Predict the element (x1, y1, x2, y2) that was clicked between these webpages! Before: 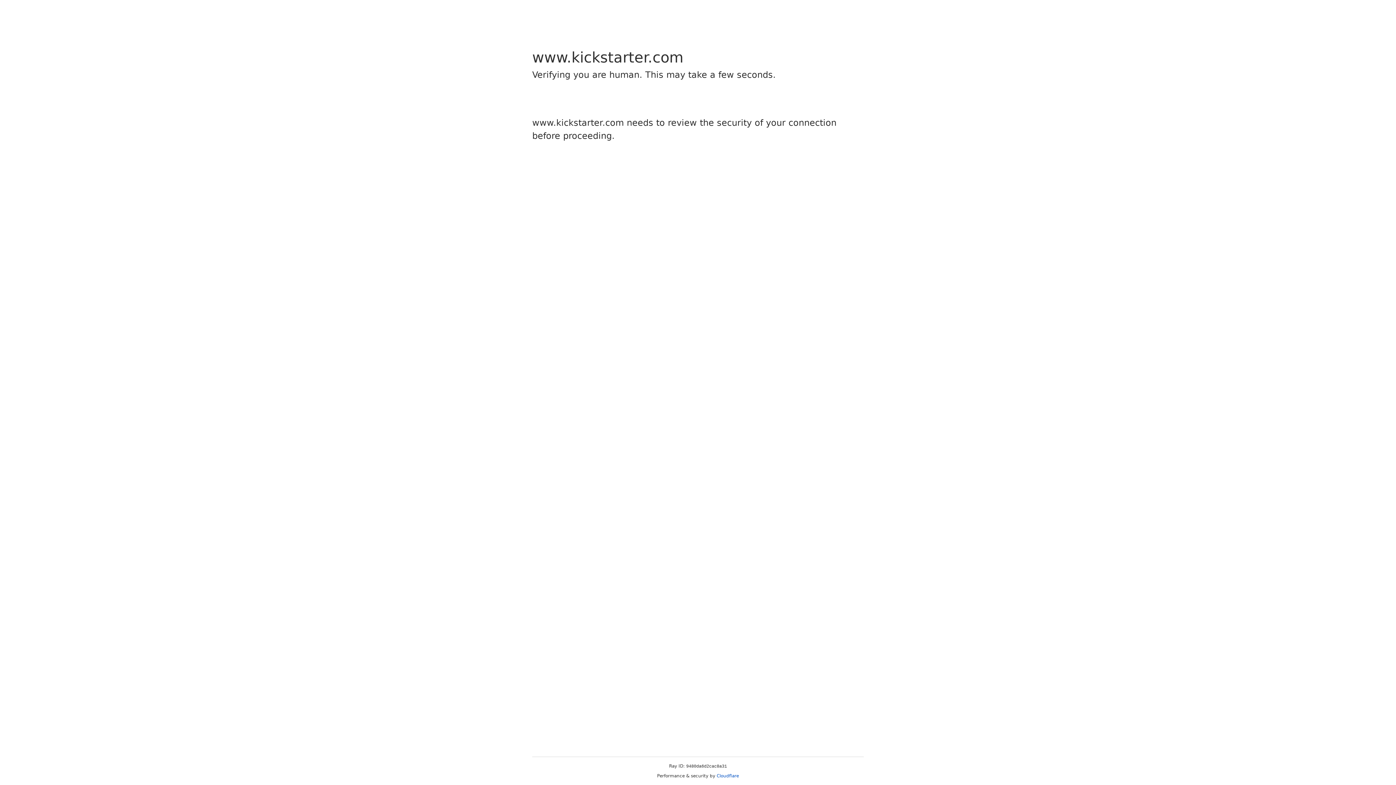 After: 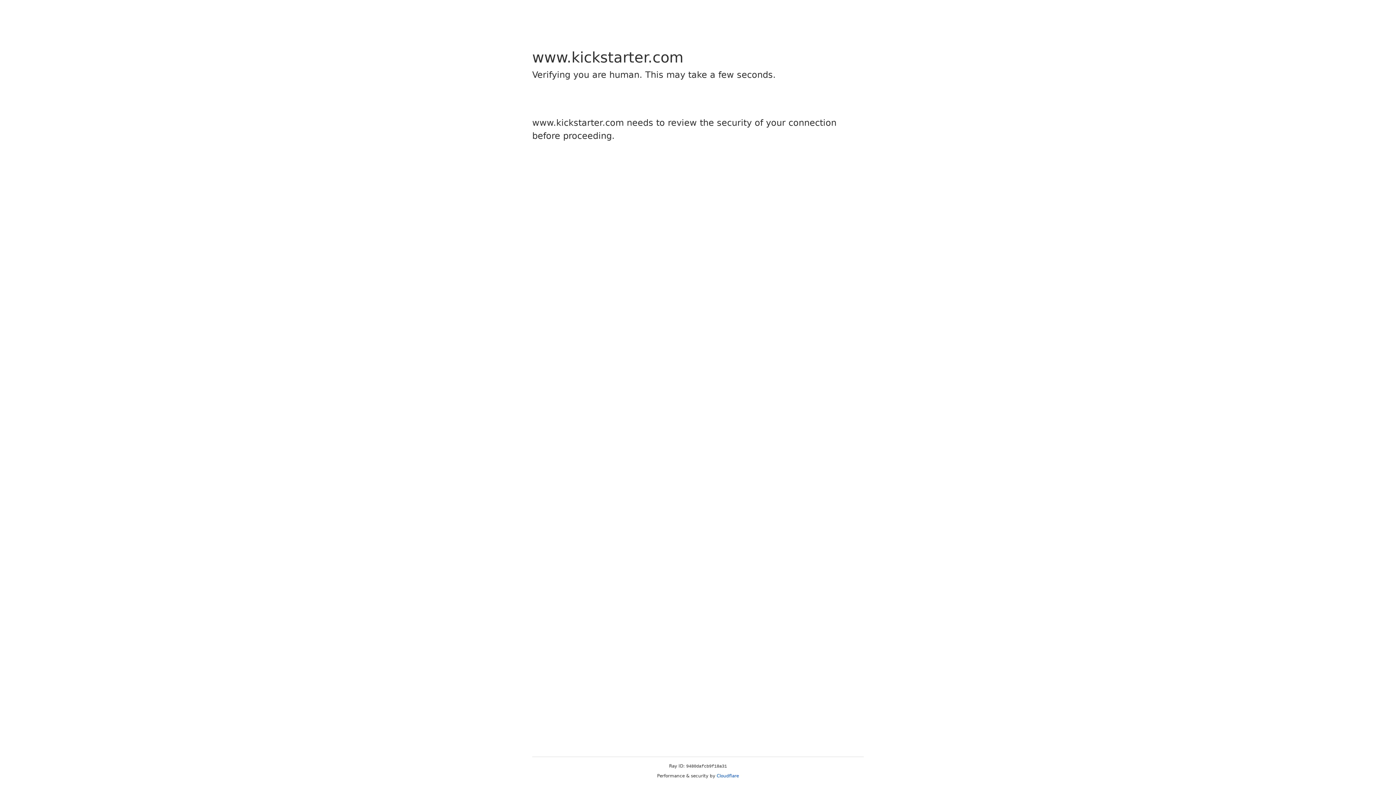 Action: bbox: (716, 773, 739, 778) label: Cloudflare